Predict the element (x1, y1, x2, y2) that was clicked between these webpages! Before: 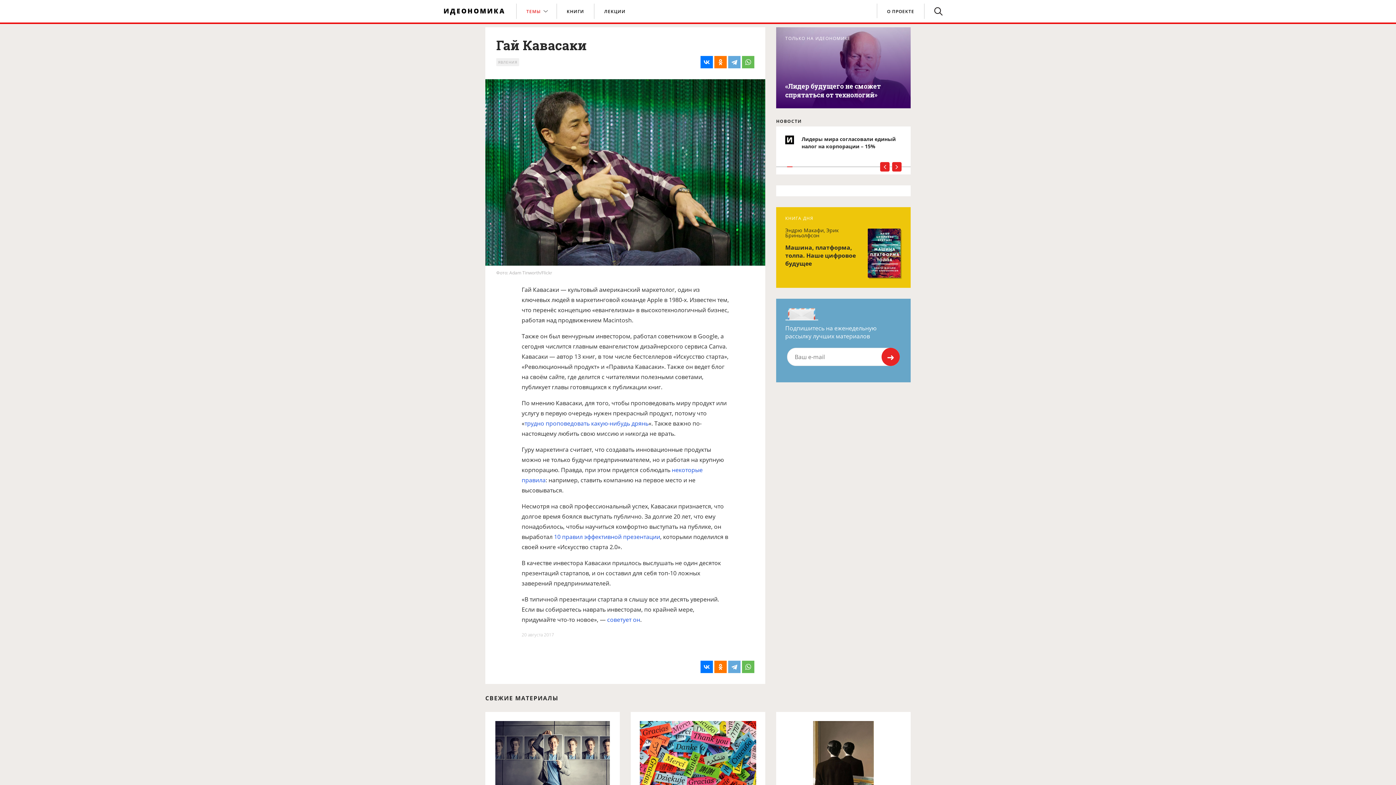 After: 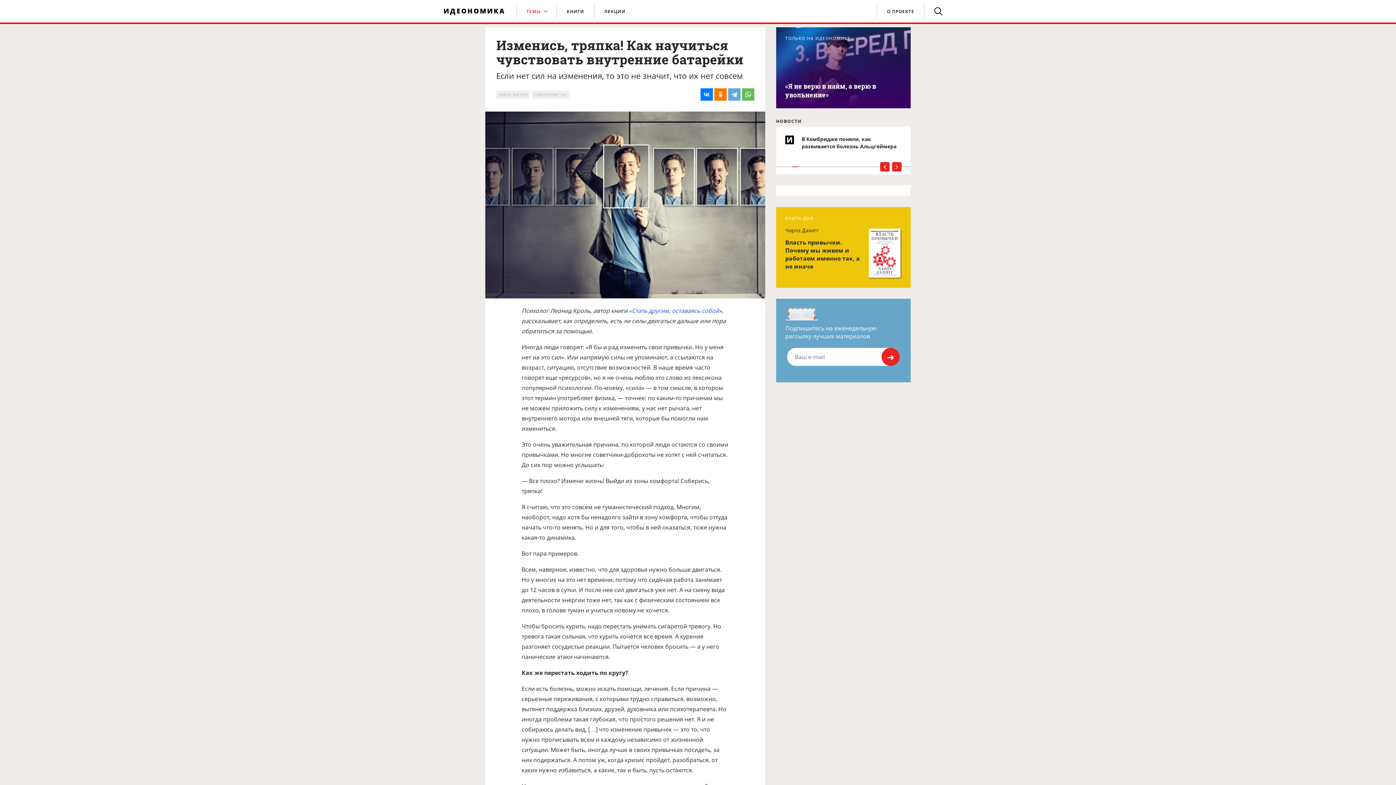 Action: bbox: (494, 721, 610, 797)